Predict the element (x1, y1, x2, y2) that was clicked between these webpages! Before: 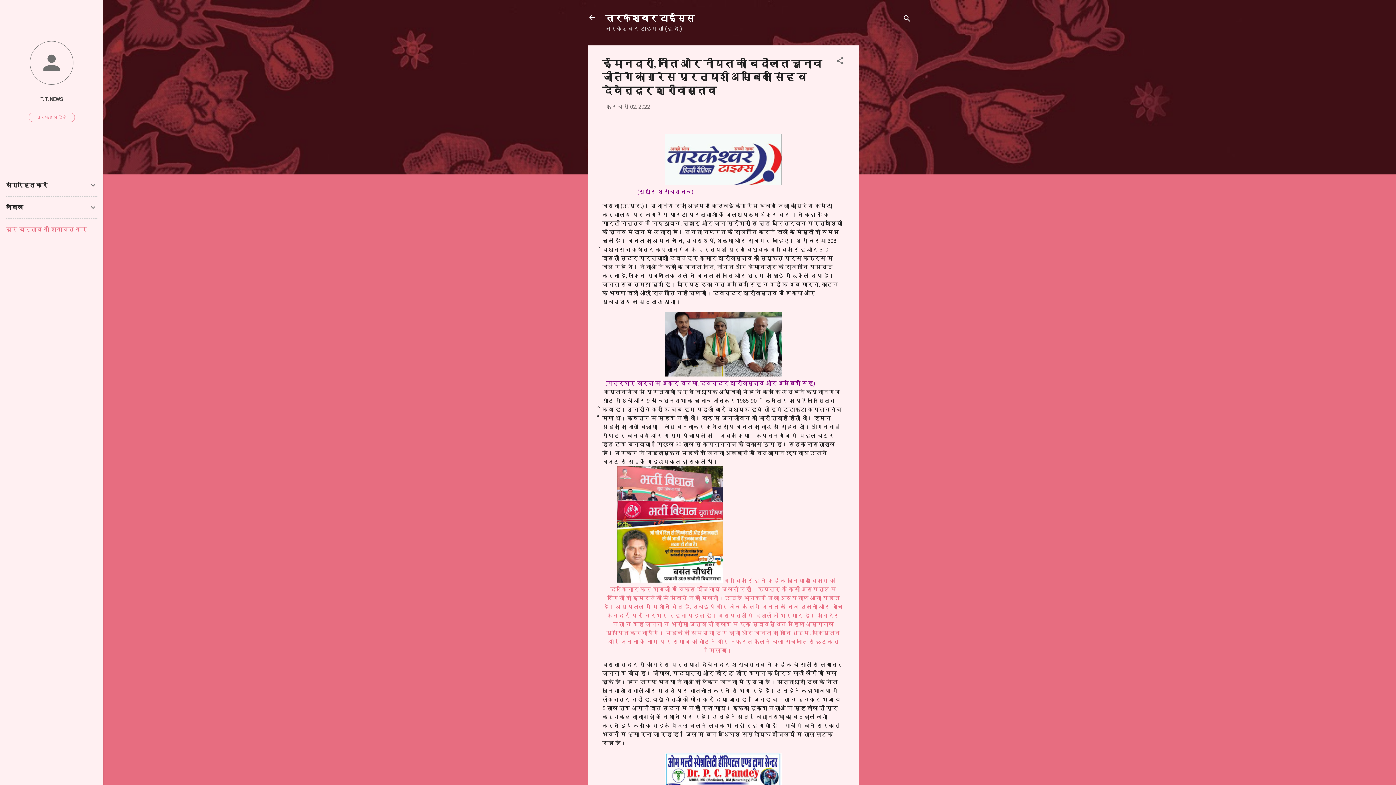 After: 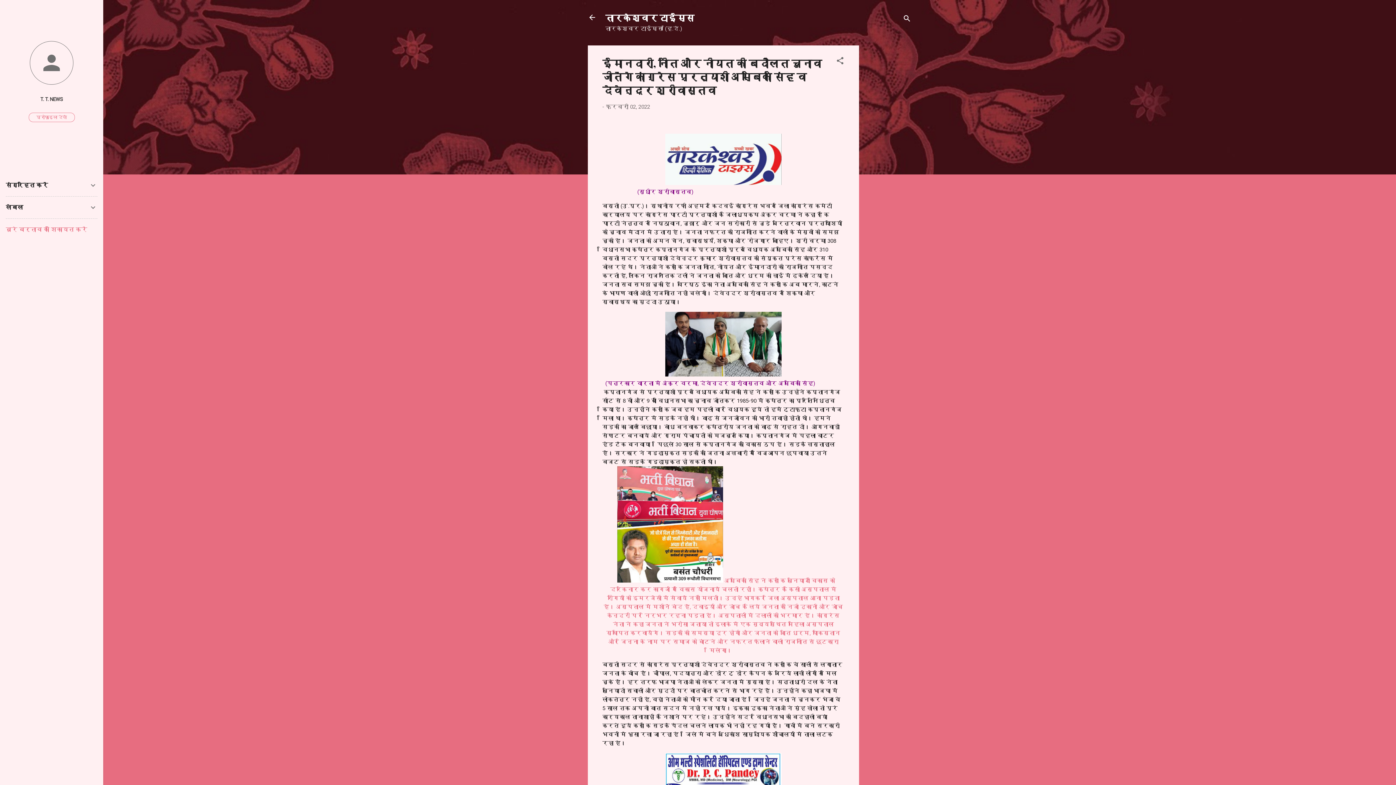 Action: label: फ़रवरी 02, 2022 bbox: (606, 103, 650, 110)